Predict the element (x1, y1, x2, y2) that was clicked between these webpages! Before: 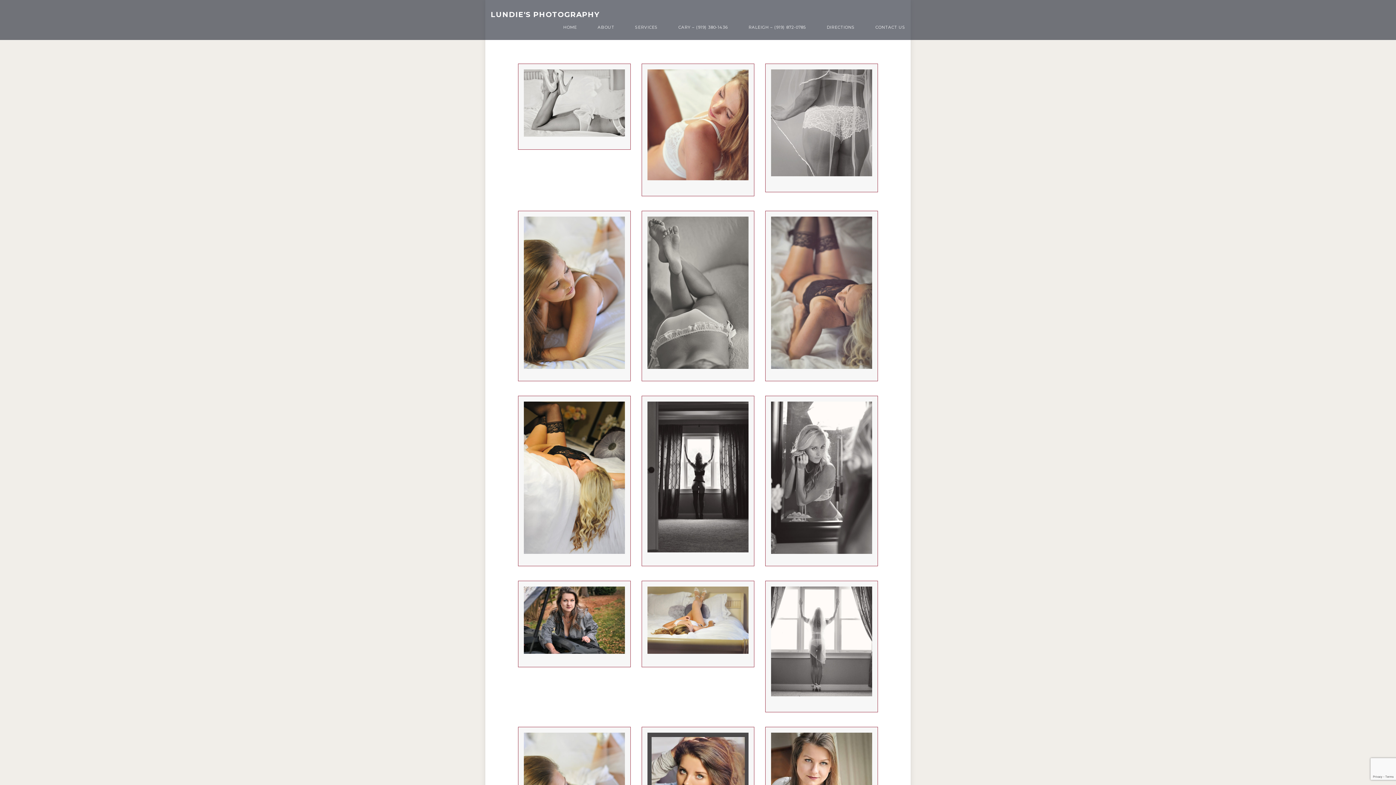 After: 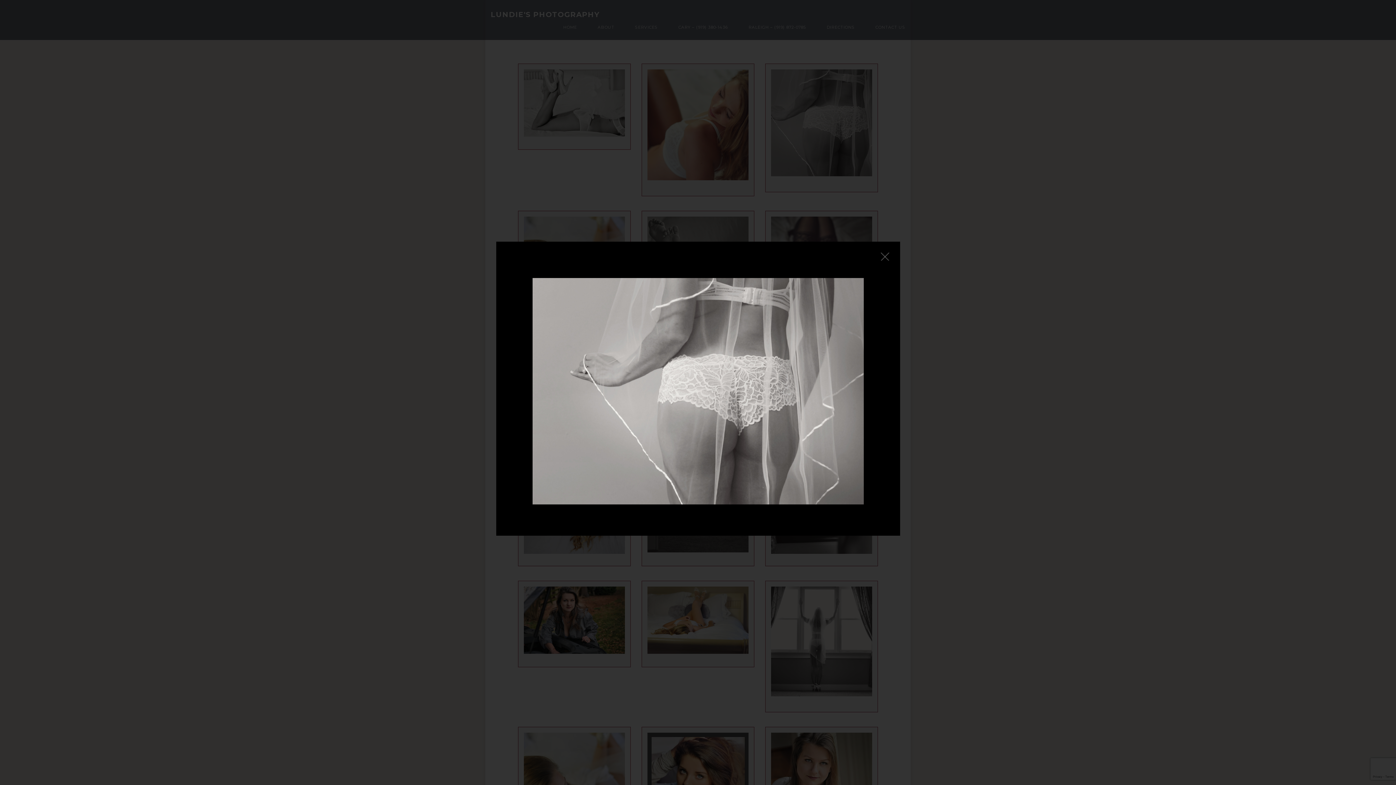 Action: bbox: (771, 69, 872, 179)